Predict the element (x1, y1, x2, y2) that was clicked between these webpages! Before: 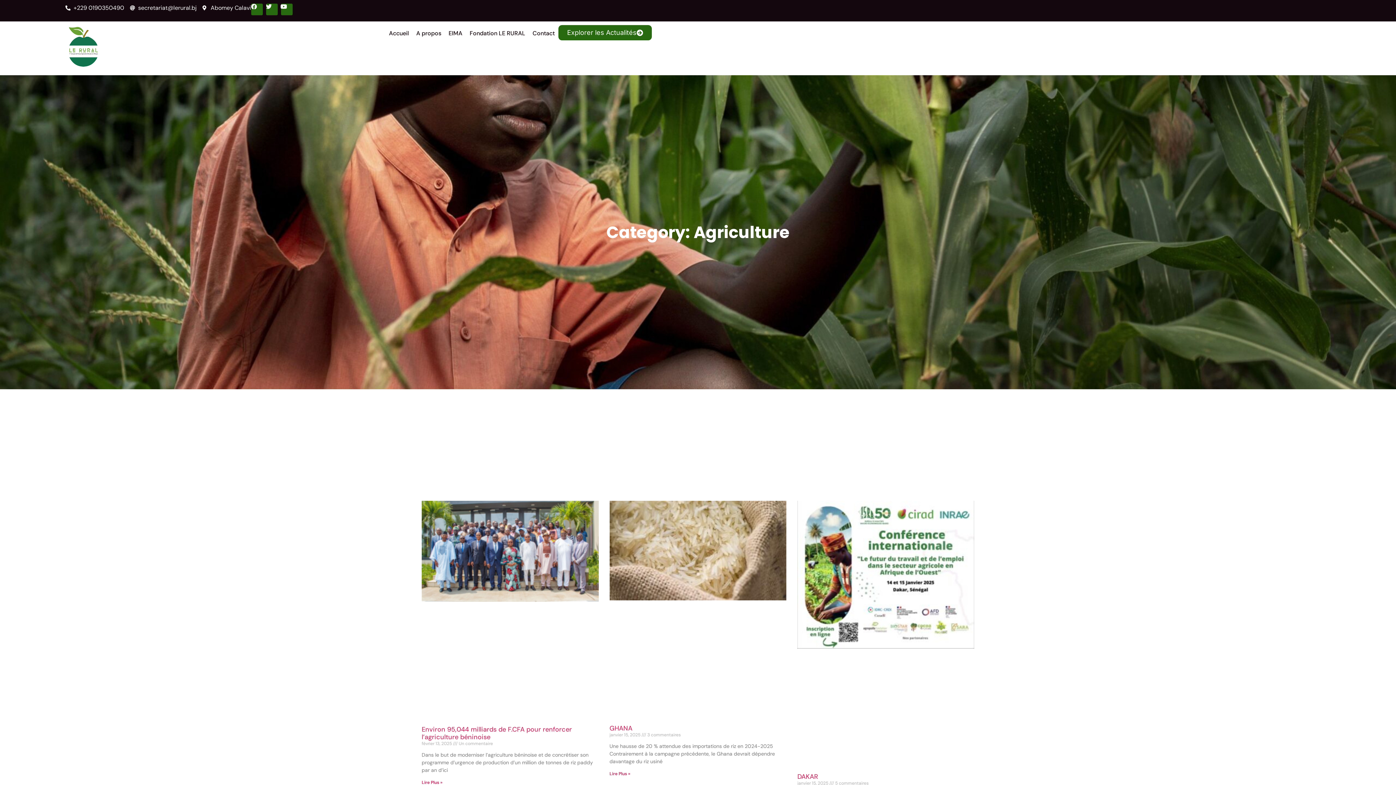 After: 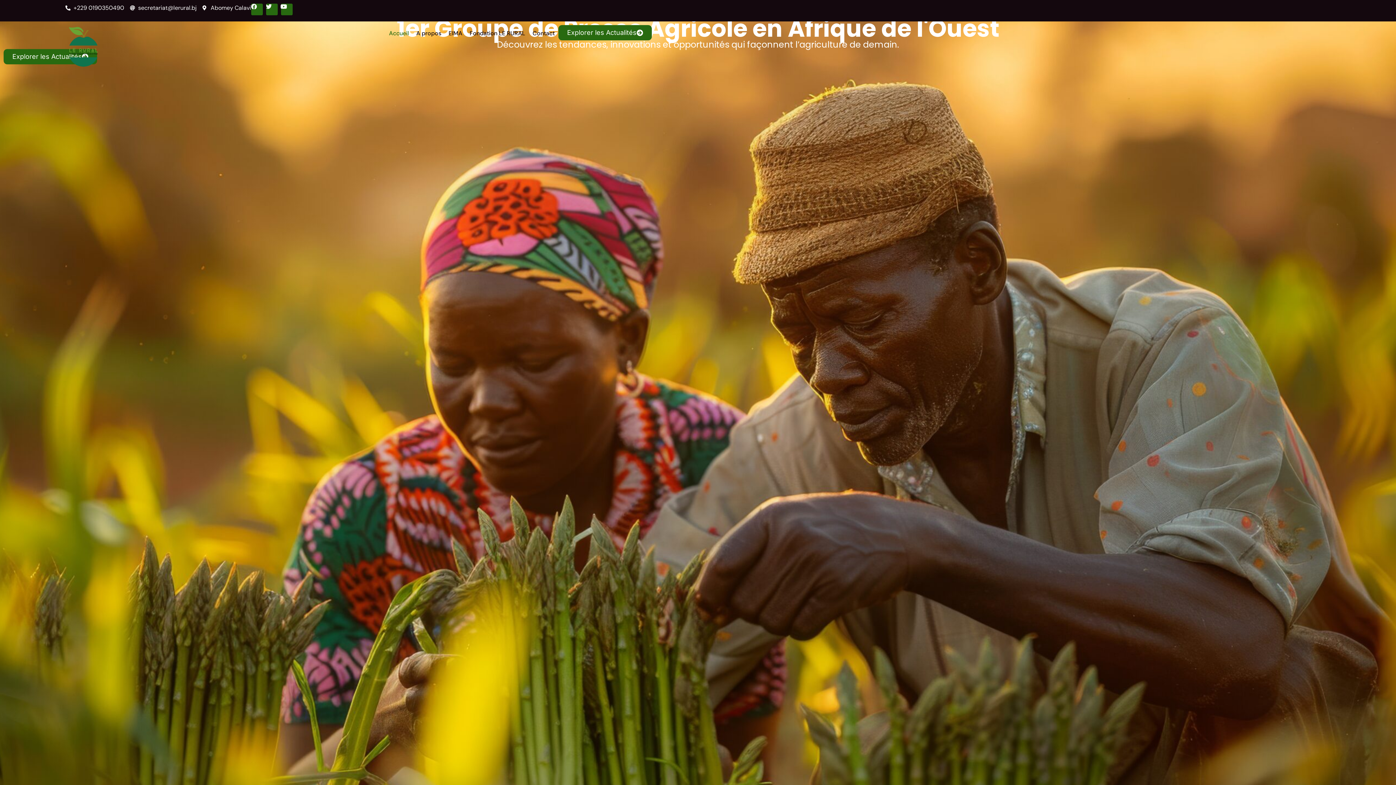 Action: bbox: (69, 25, 185, 71)